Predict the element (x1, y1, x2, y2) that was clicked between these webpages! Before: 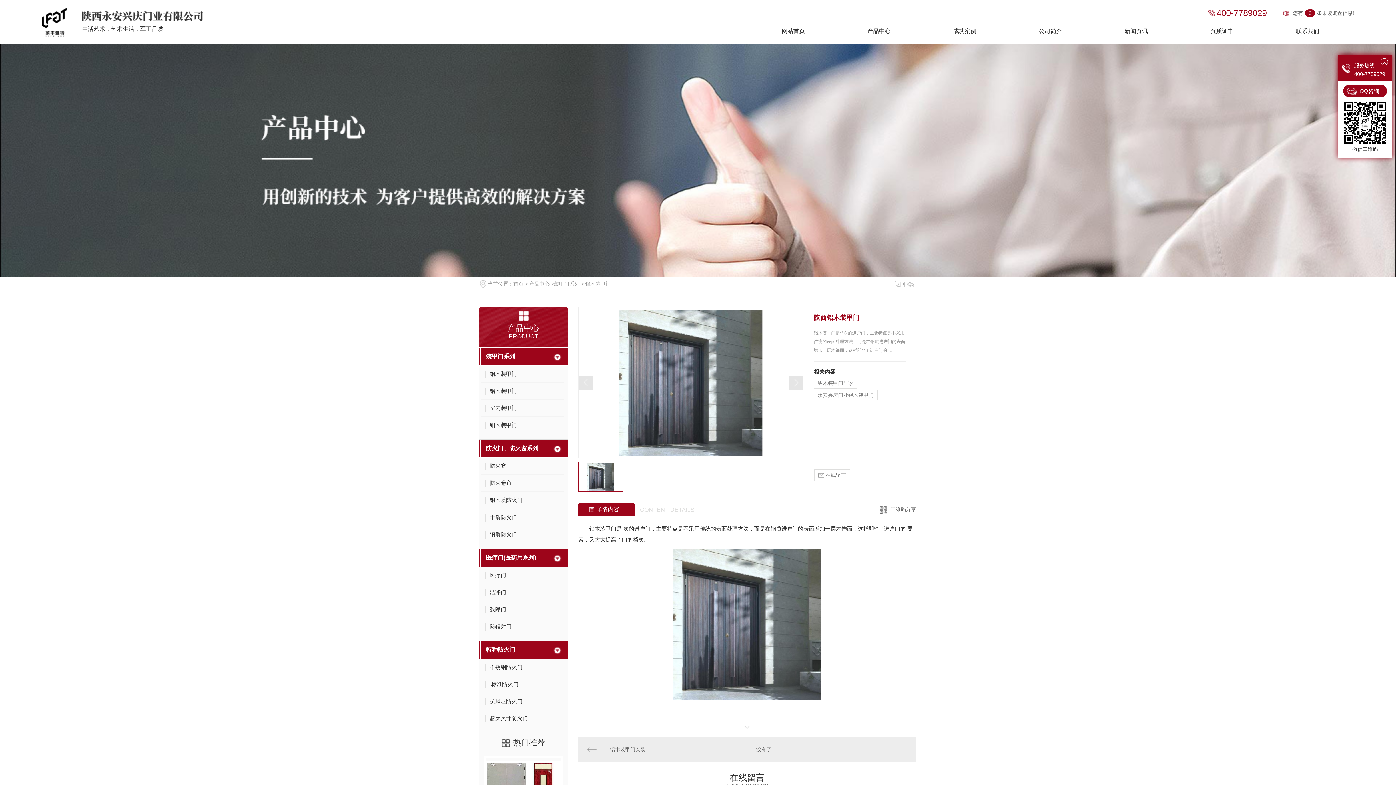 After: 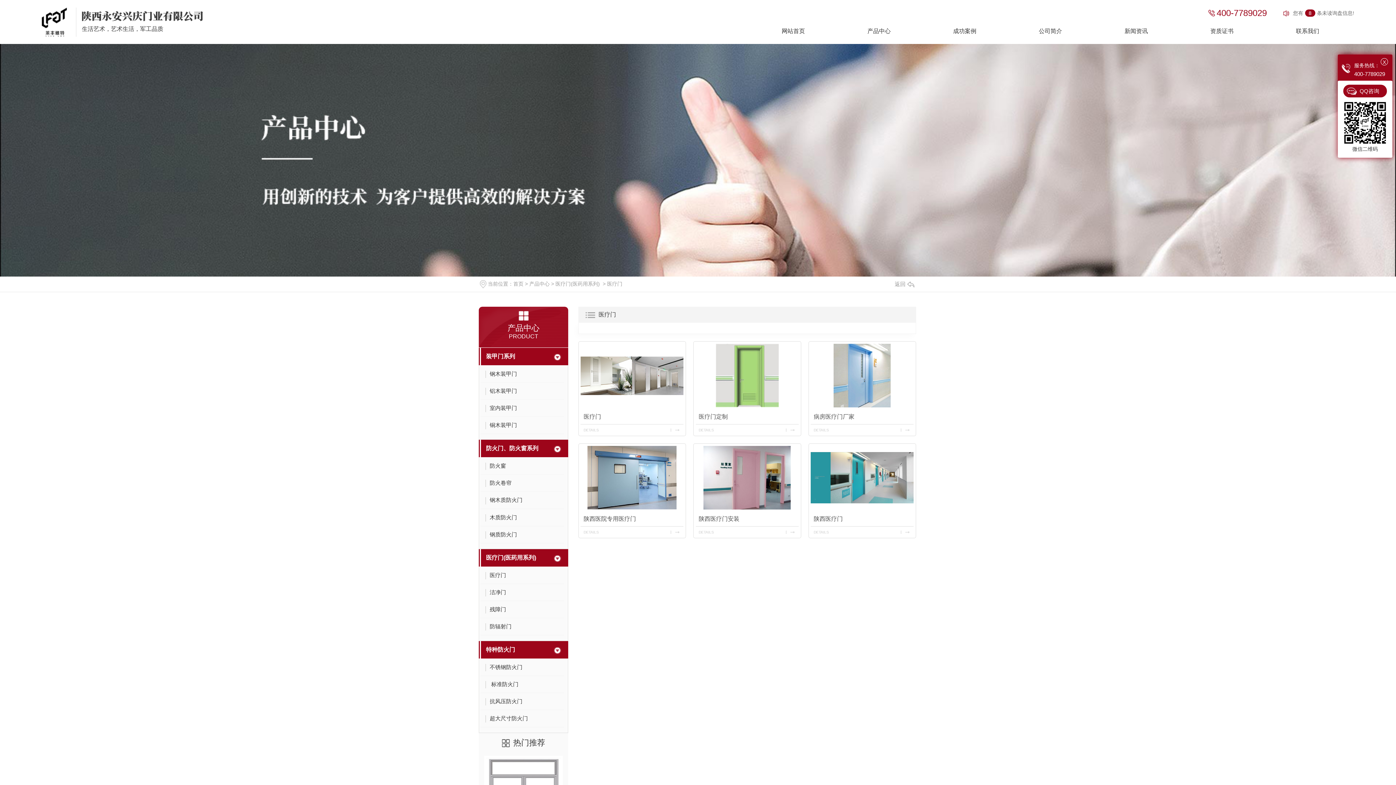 Action: label: 医疗门 bbox: (481, 568, 564, 584)